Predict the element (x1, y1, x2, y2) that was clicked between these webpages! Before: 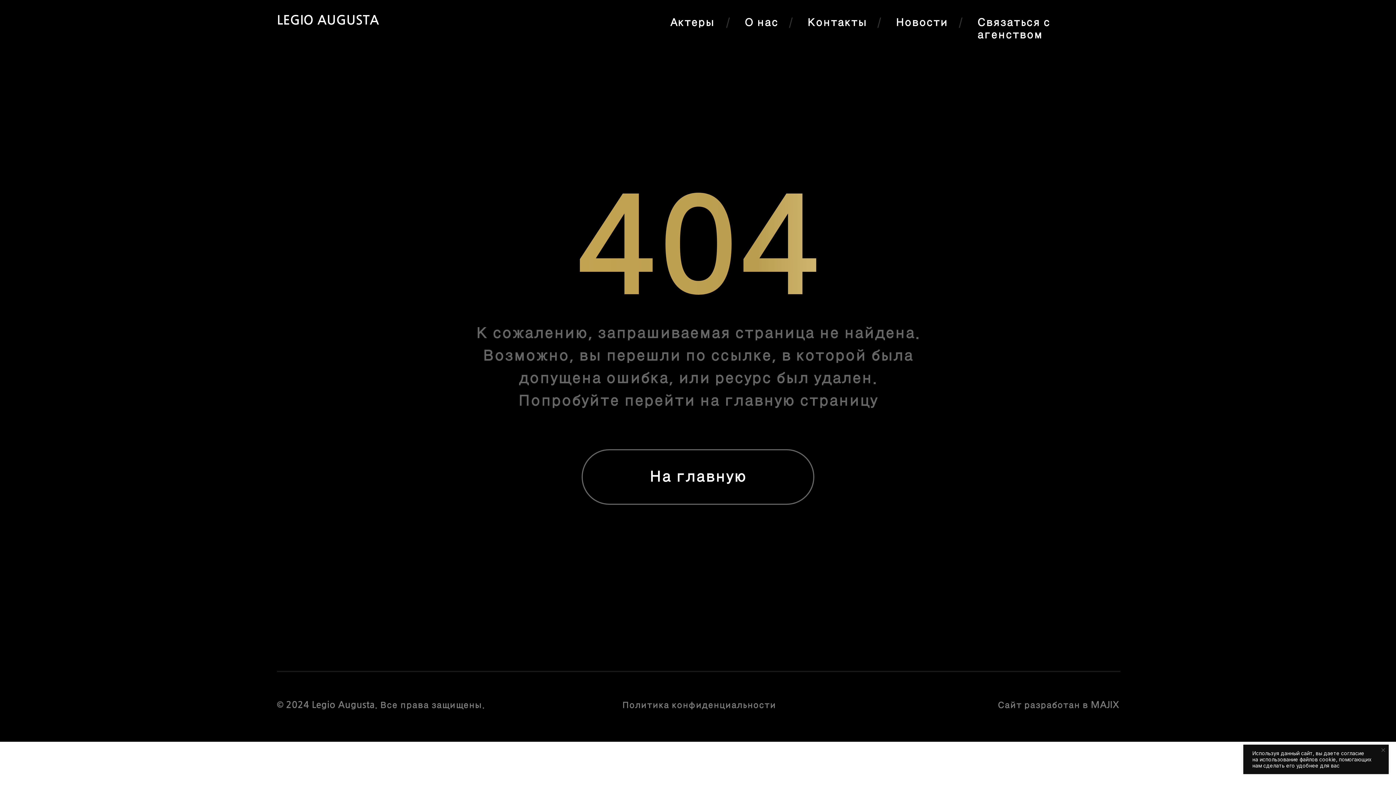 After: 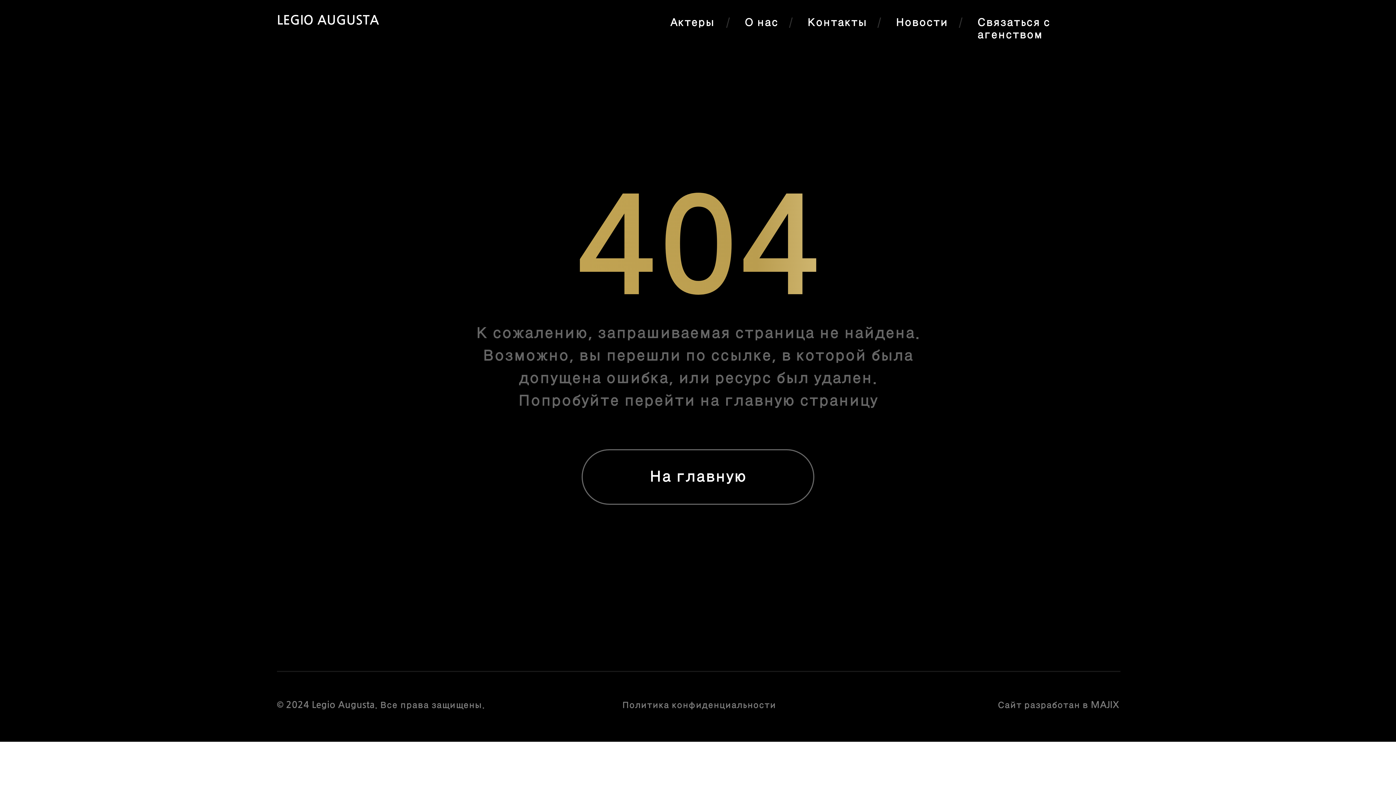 Action: label: Закрыть уведомление bbox: (1380, 746, 1387, 754)